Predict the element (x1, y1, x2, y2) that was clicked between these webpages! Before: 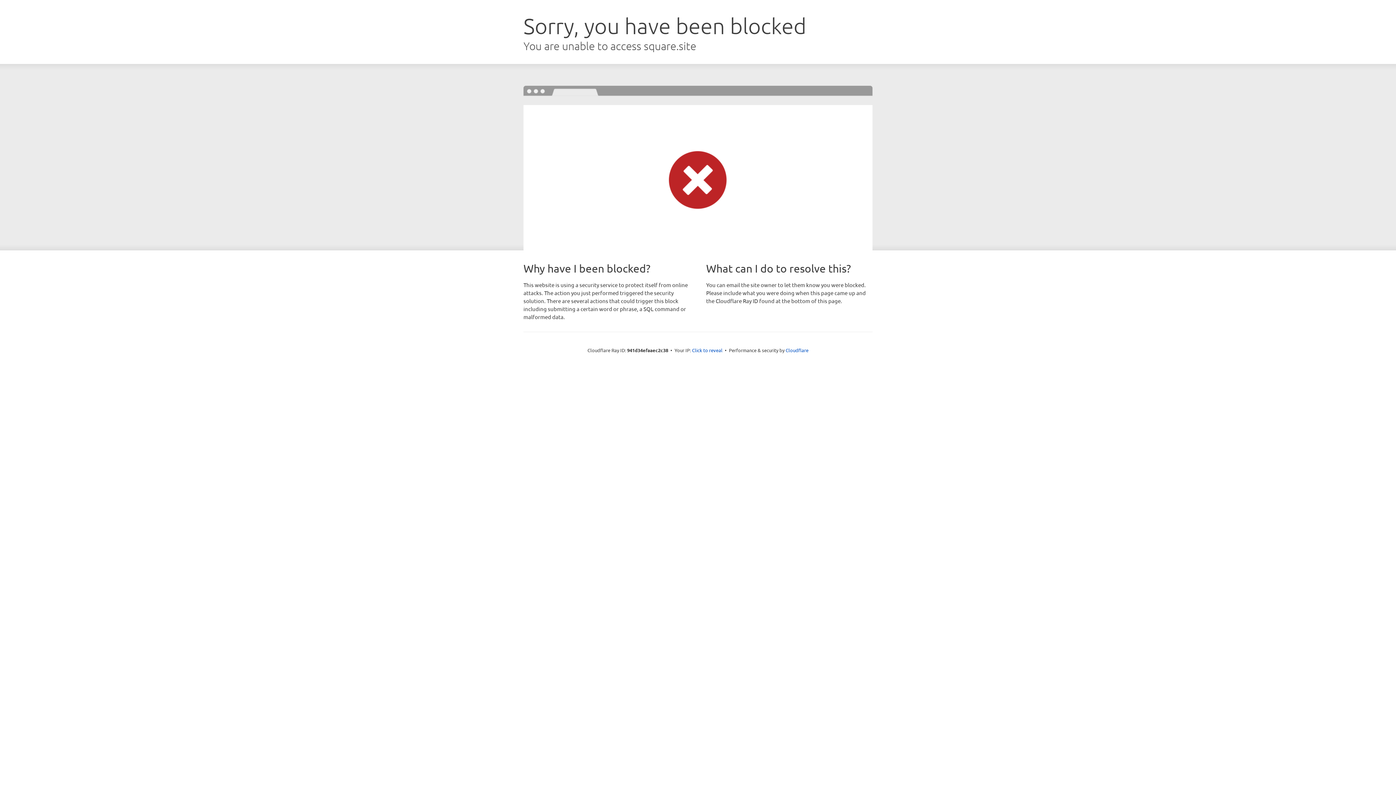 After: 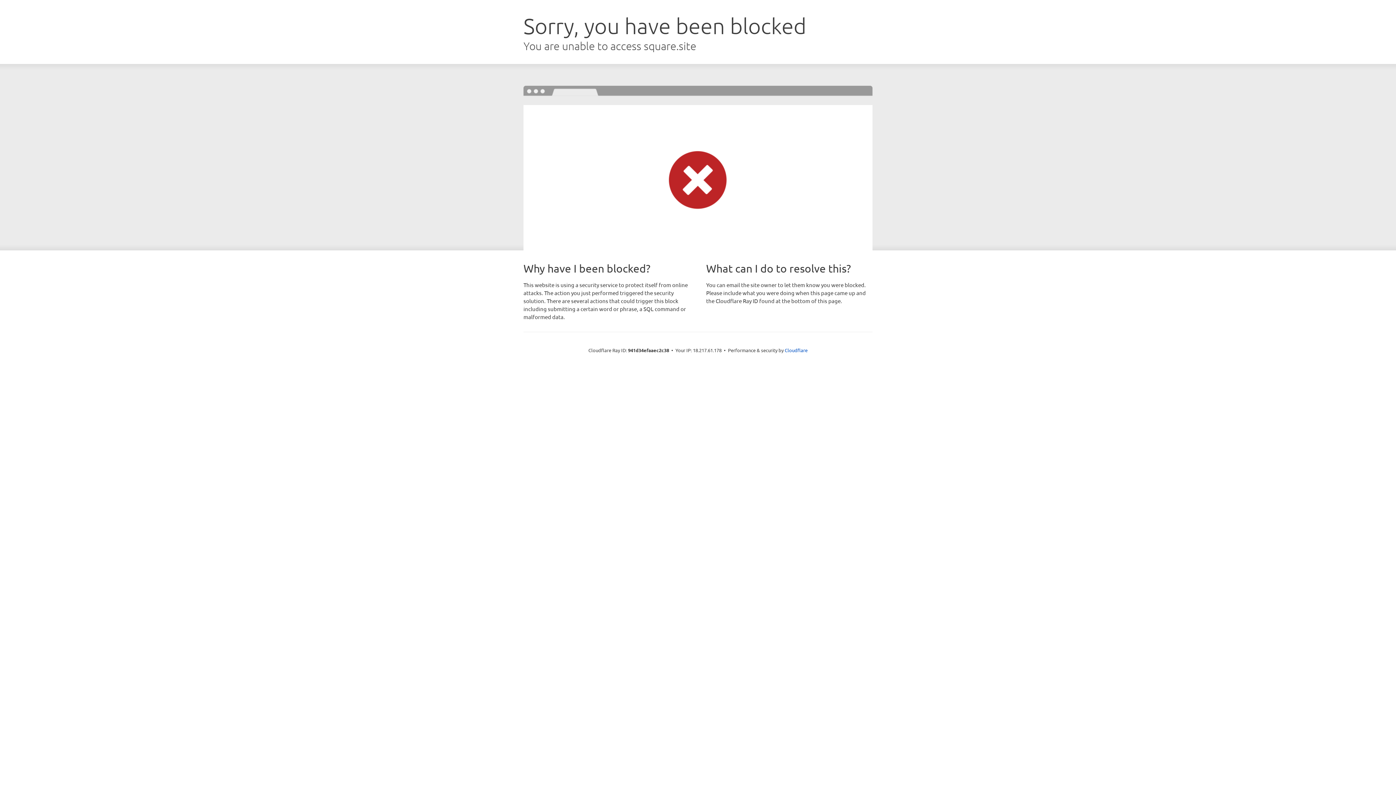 Action: label: Click to reveal bbox: (692, 346, 722, 353)